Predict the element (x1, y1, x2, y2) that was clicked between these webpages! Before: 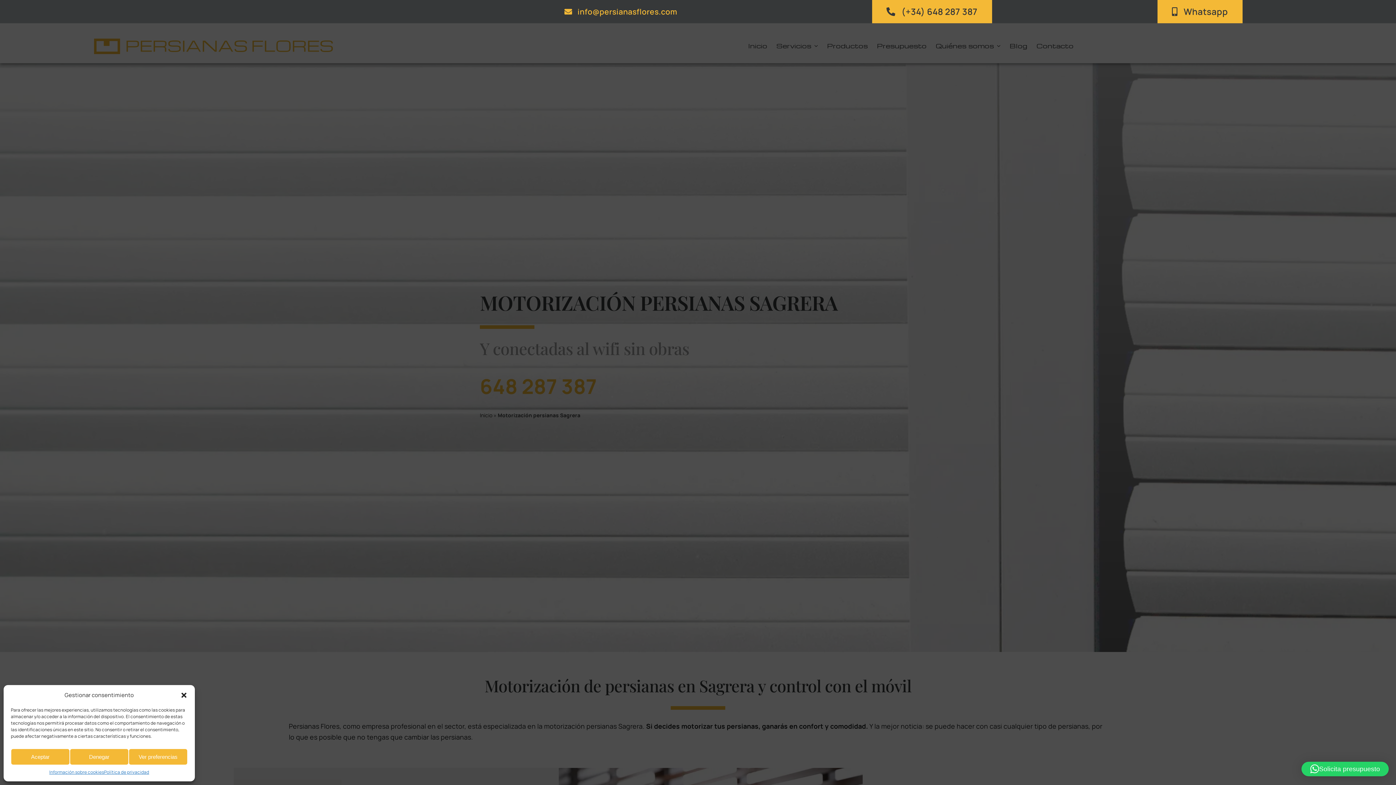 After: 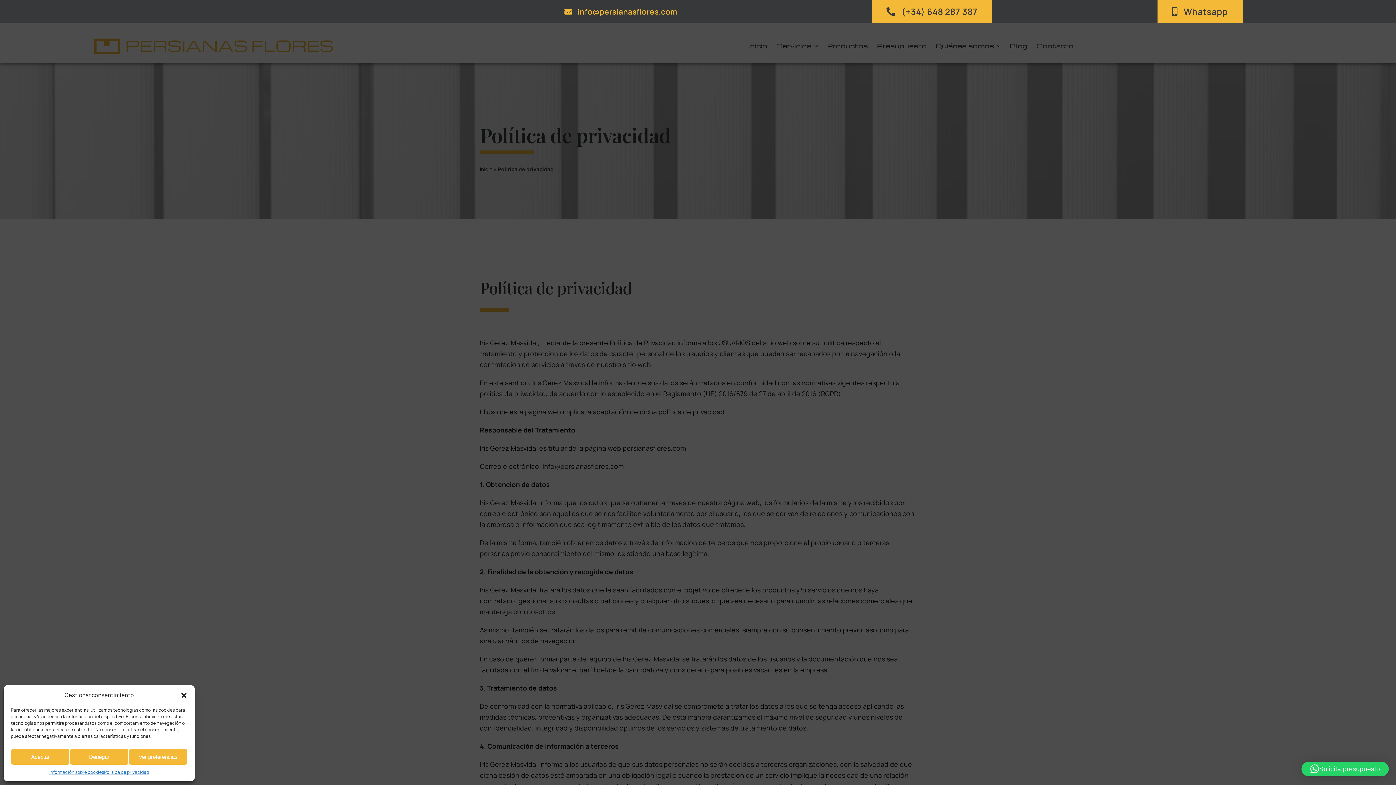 Action: label: Política de privacidad bbox: (104, 769, 149, 776)